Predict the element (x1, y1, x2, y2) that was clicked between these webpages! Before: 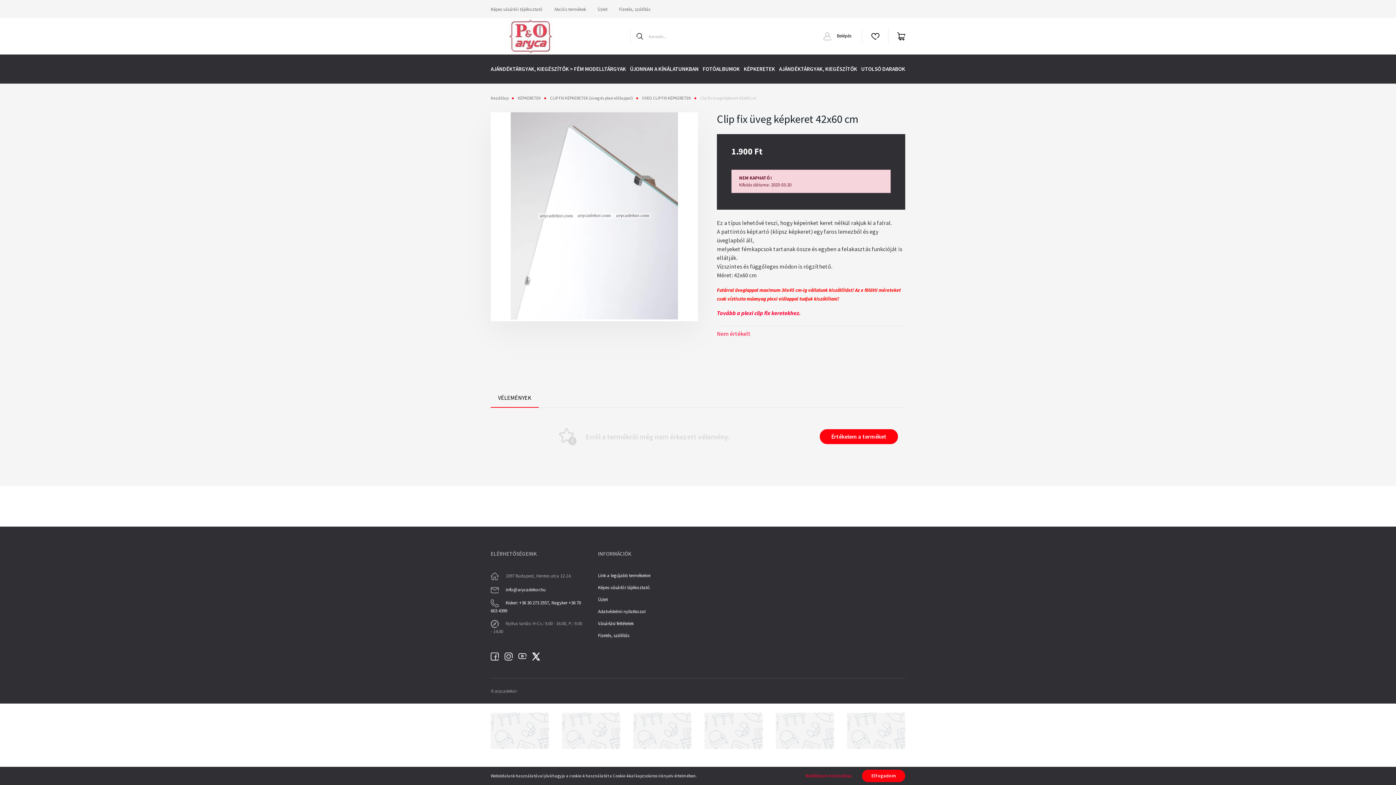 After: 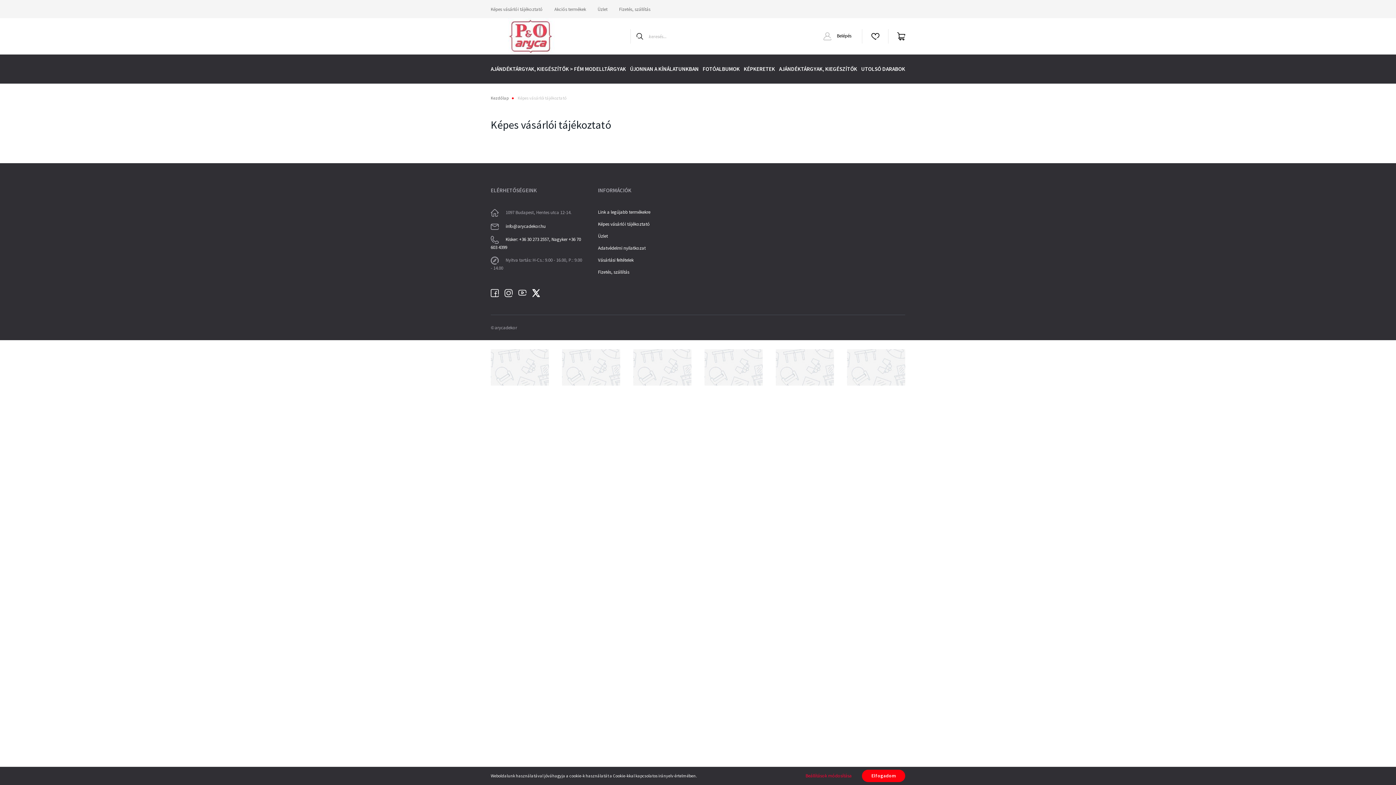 Action: label: Képes vásárlói tájékoztató bbox: (490, 0, 548, 18)